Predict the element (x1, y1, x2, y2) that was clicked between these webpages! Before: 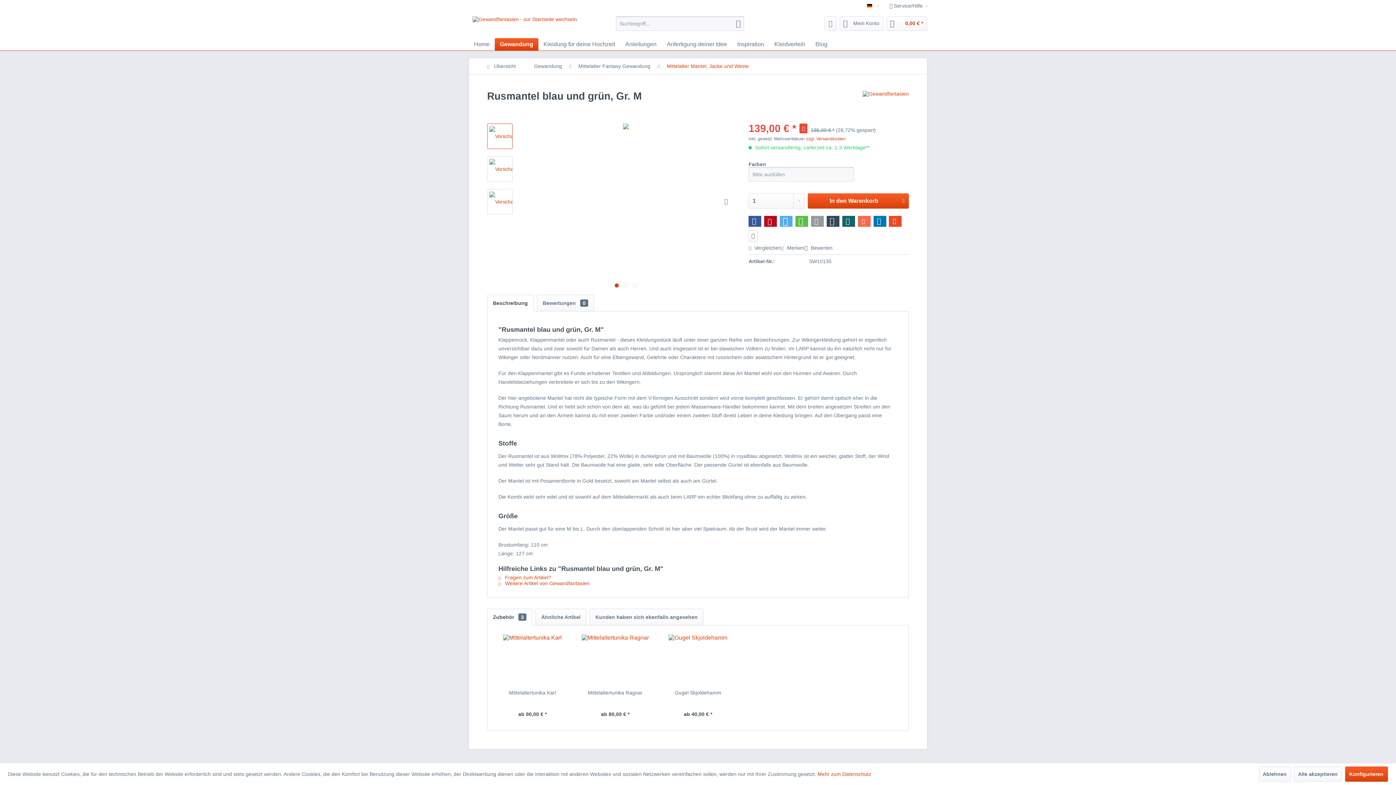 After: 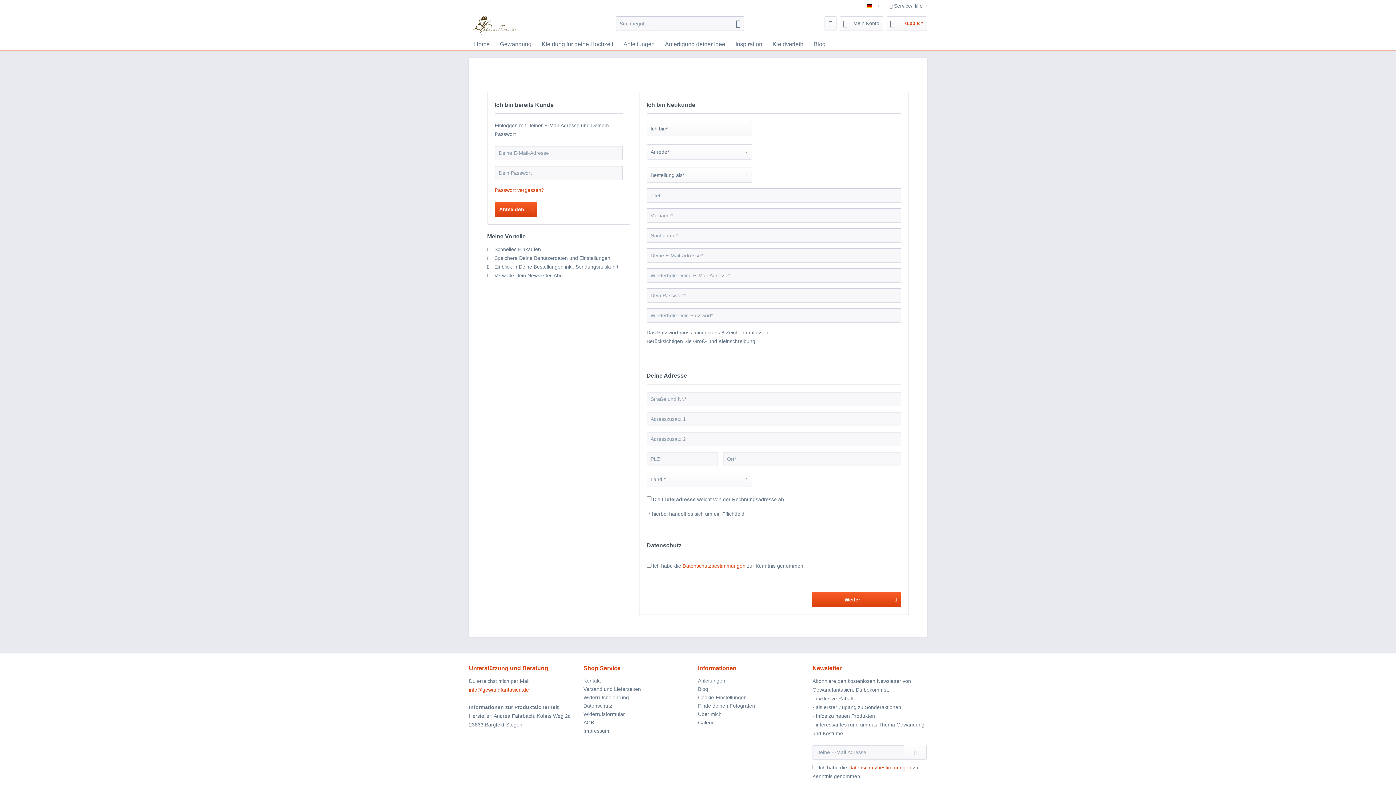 Action: label: Mein Konto bbox: (840, 16, 883, 30)